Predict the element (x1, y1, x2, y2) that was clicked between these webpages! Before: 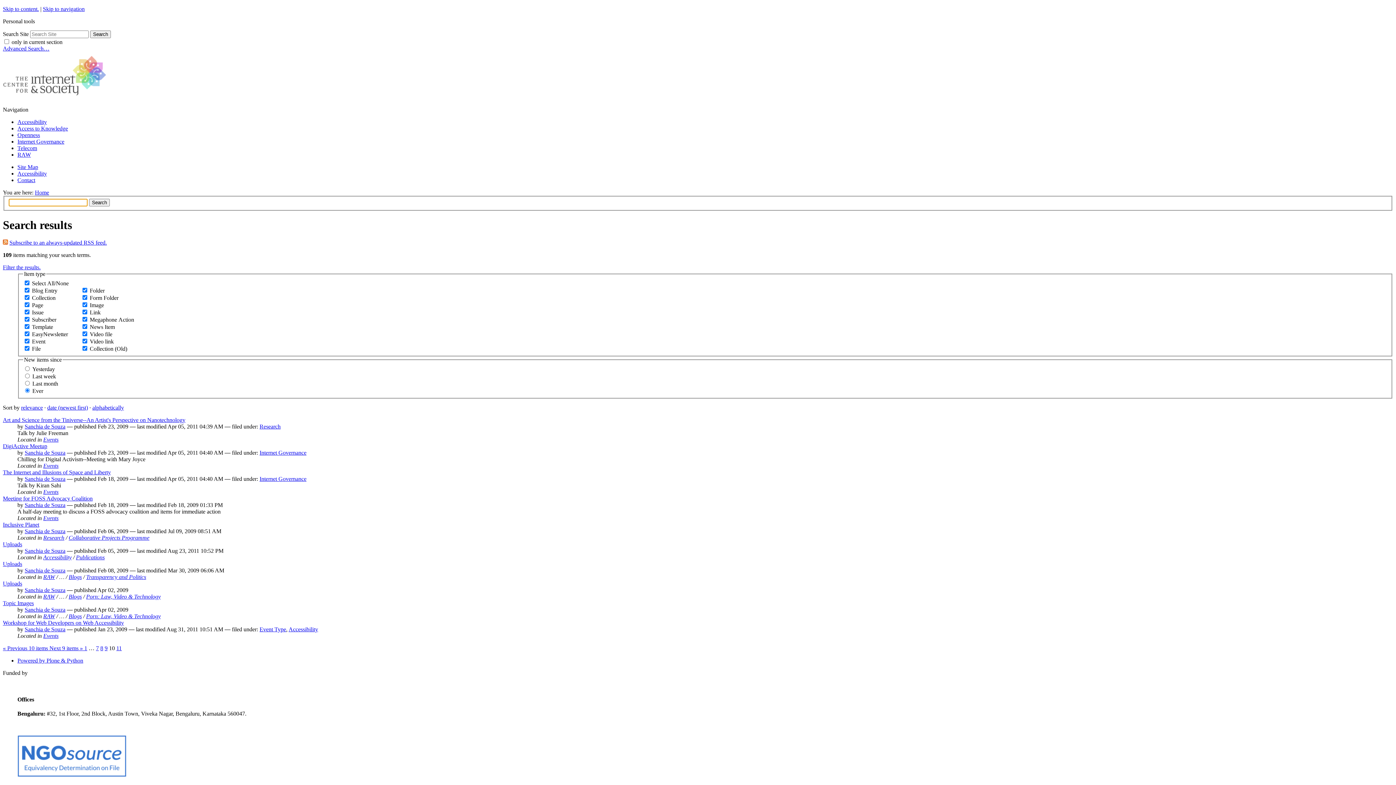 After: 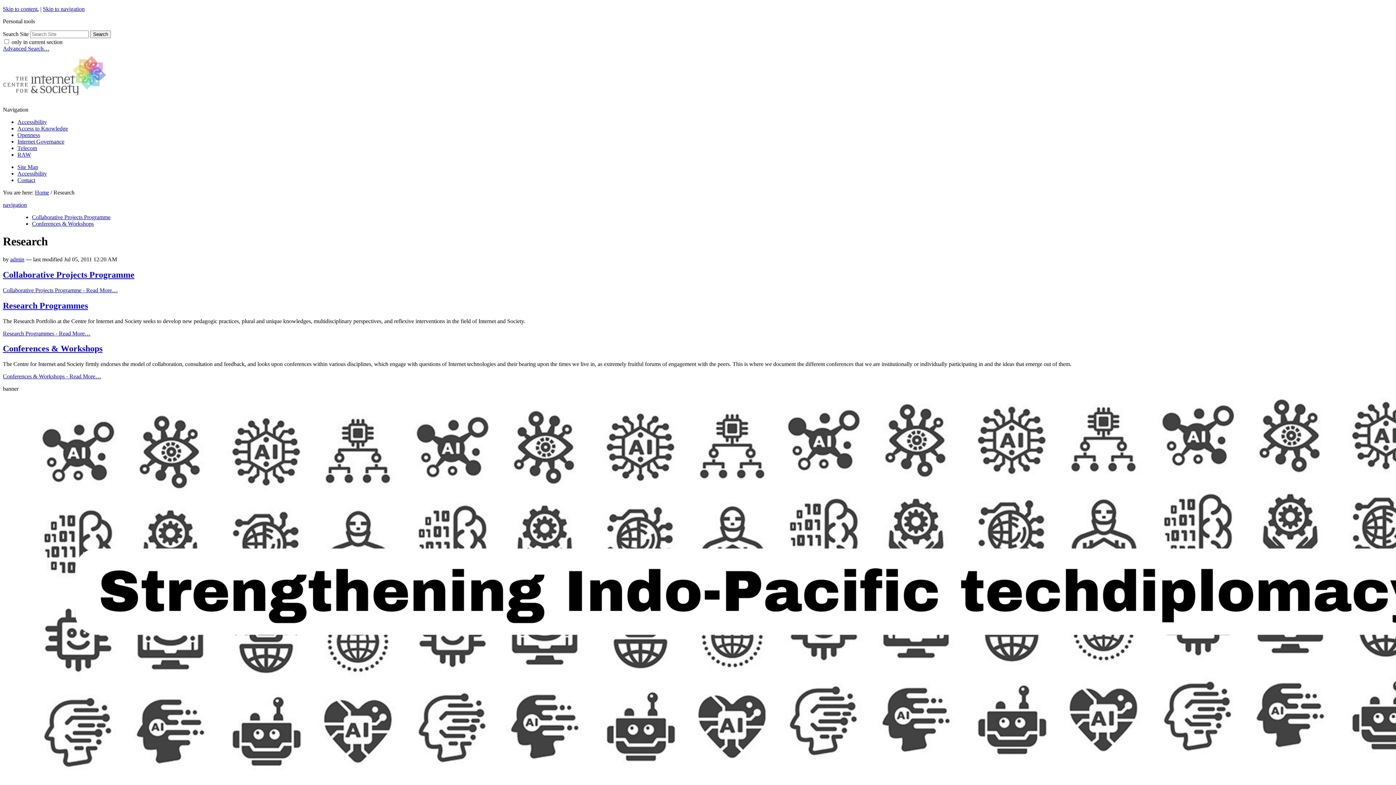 Action: label: Research bbox: (43, 534, 64, 540)